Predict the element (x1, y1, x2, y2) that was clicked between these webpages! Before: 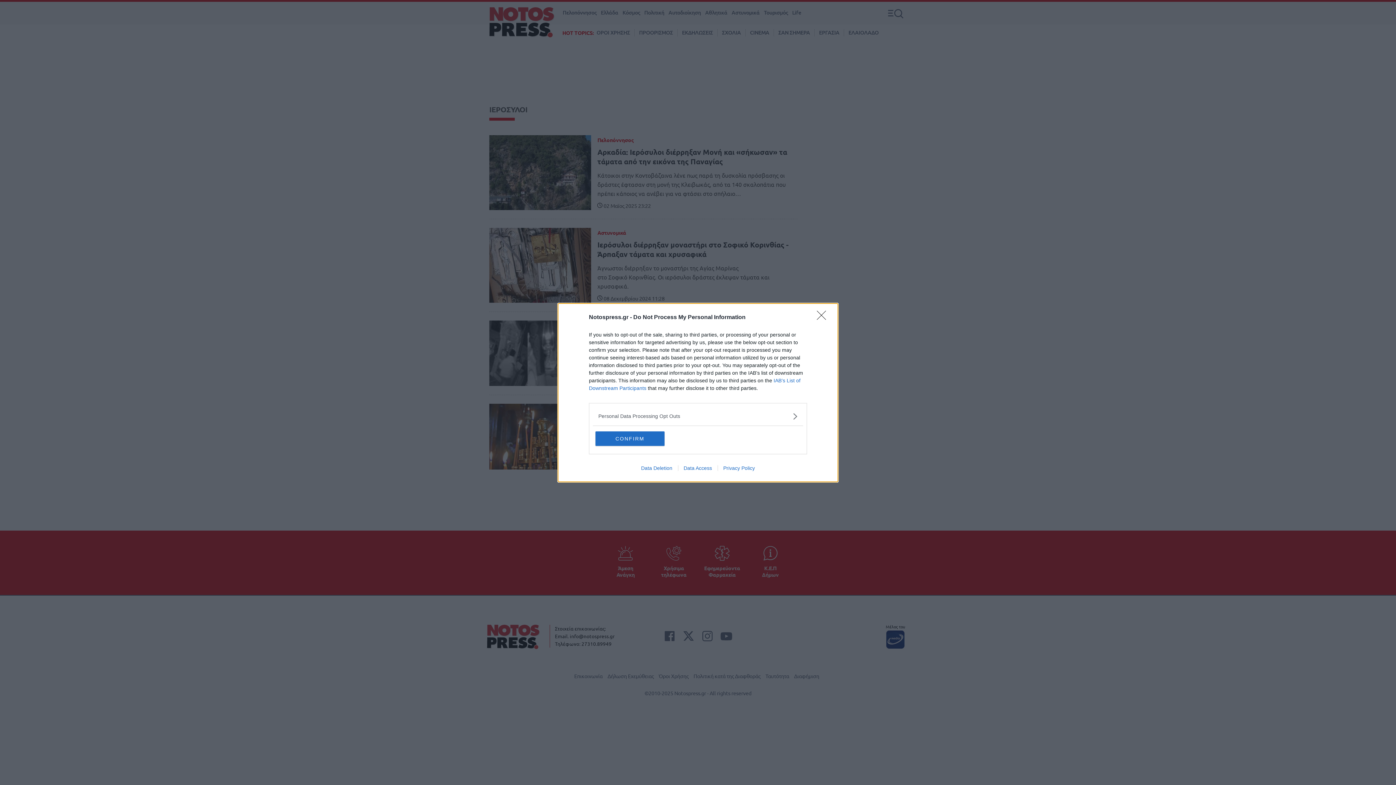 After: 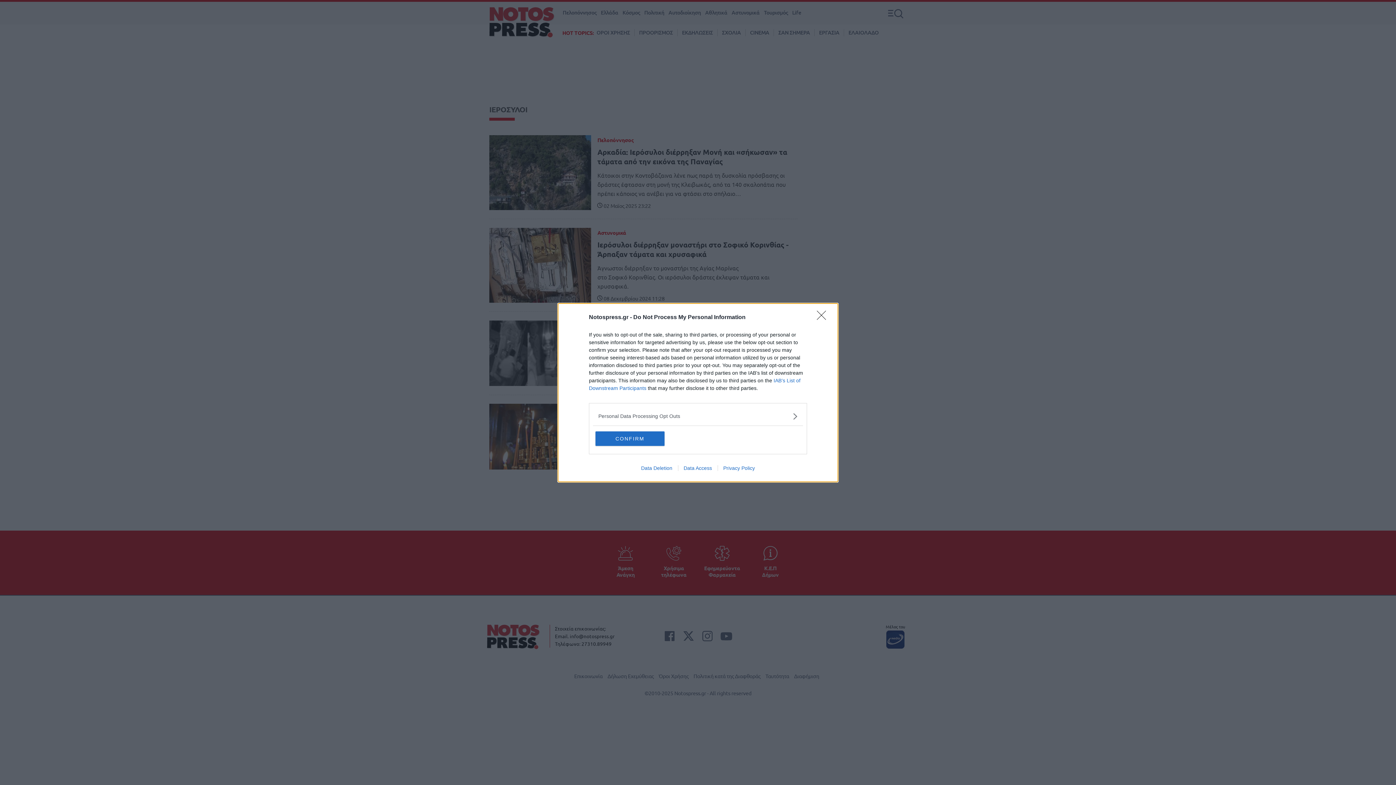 Action: bbox: (635, 465, 678, 471) label: Data Deletion